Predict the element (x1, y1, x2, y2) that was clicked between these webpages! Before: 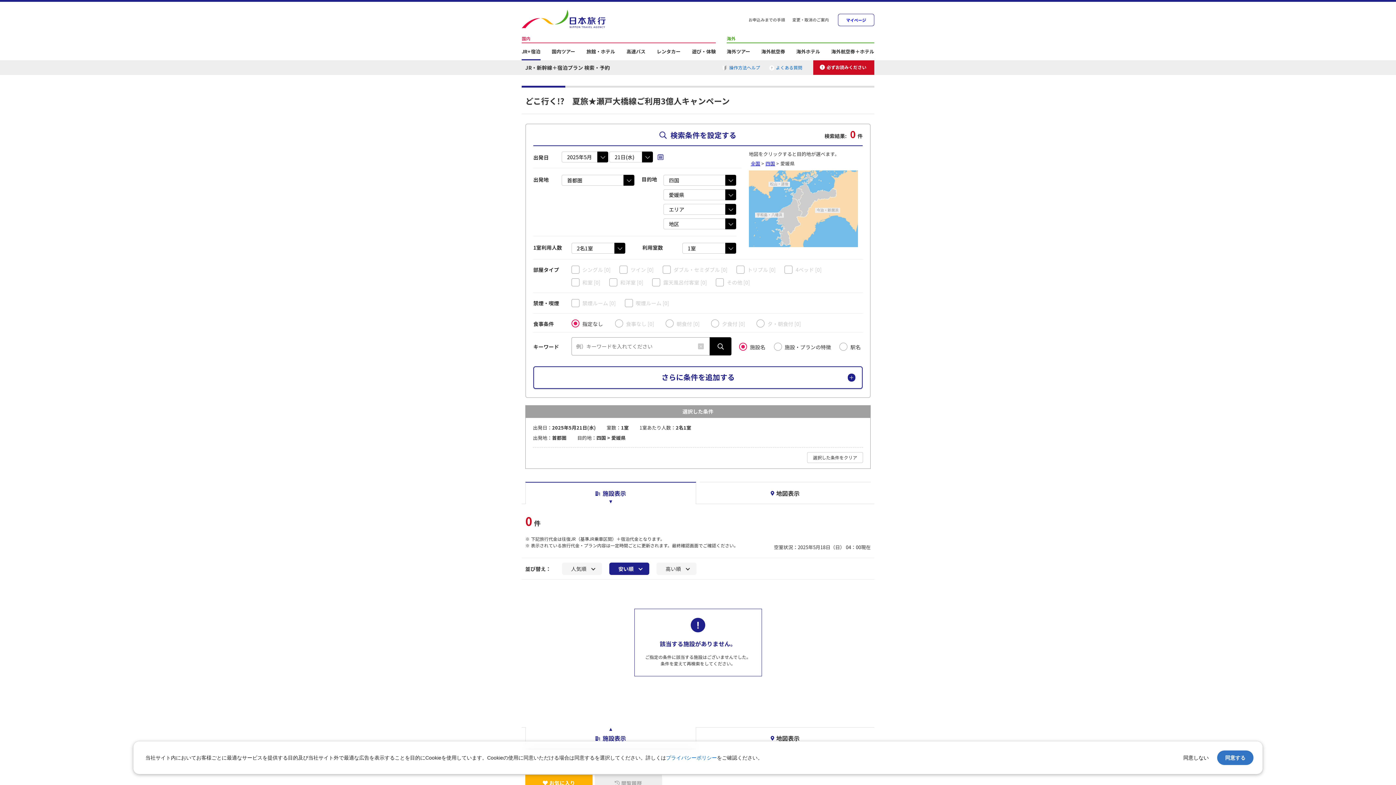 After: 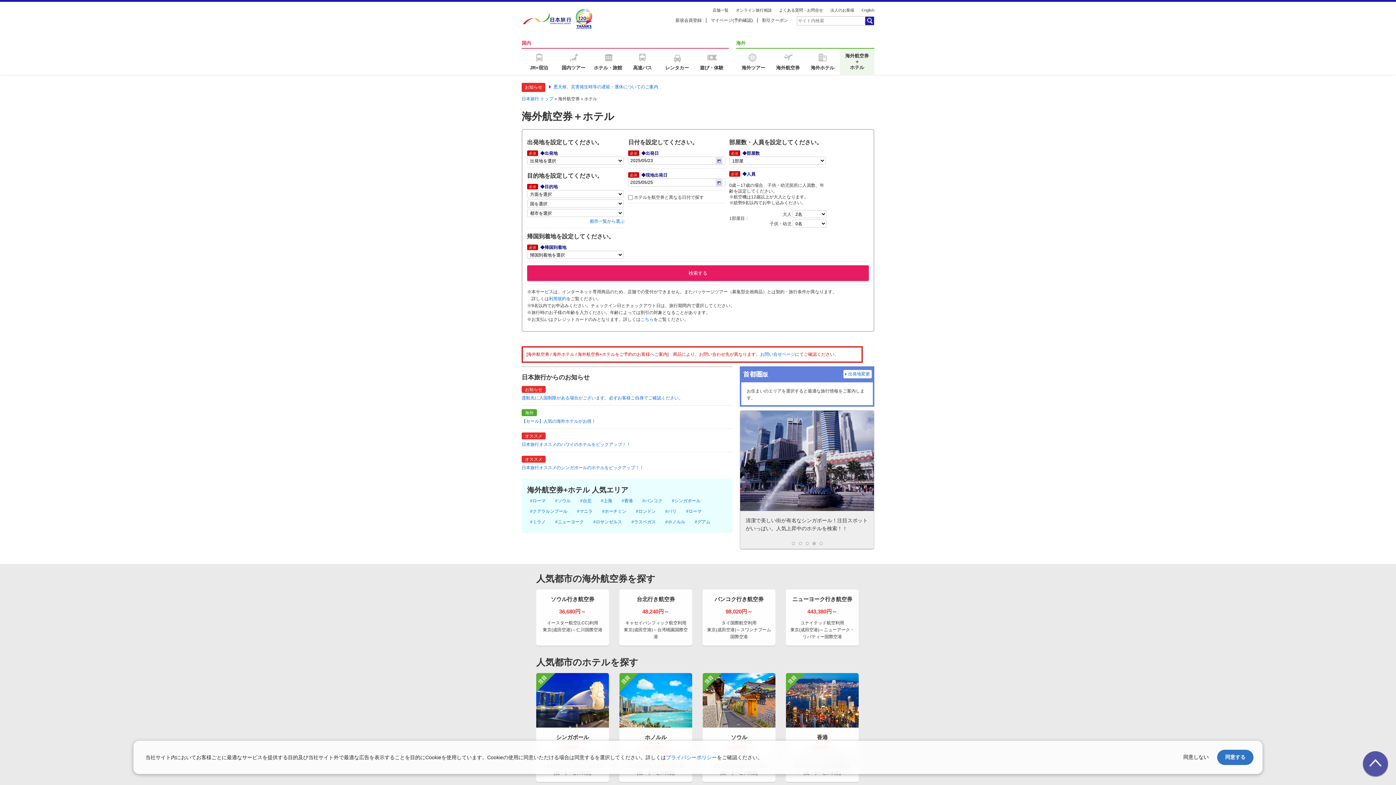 Action: label: 海外航空券＋ホテル bbox: (831, 49, 874, 59)